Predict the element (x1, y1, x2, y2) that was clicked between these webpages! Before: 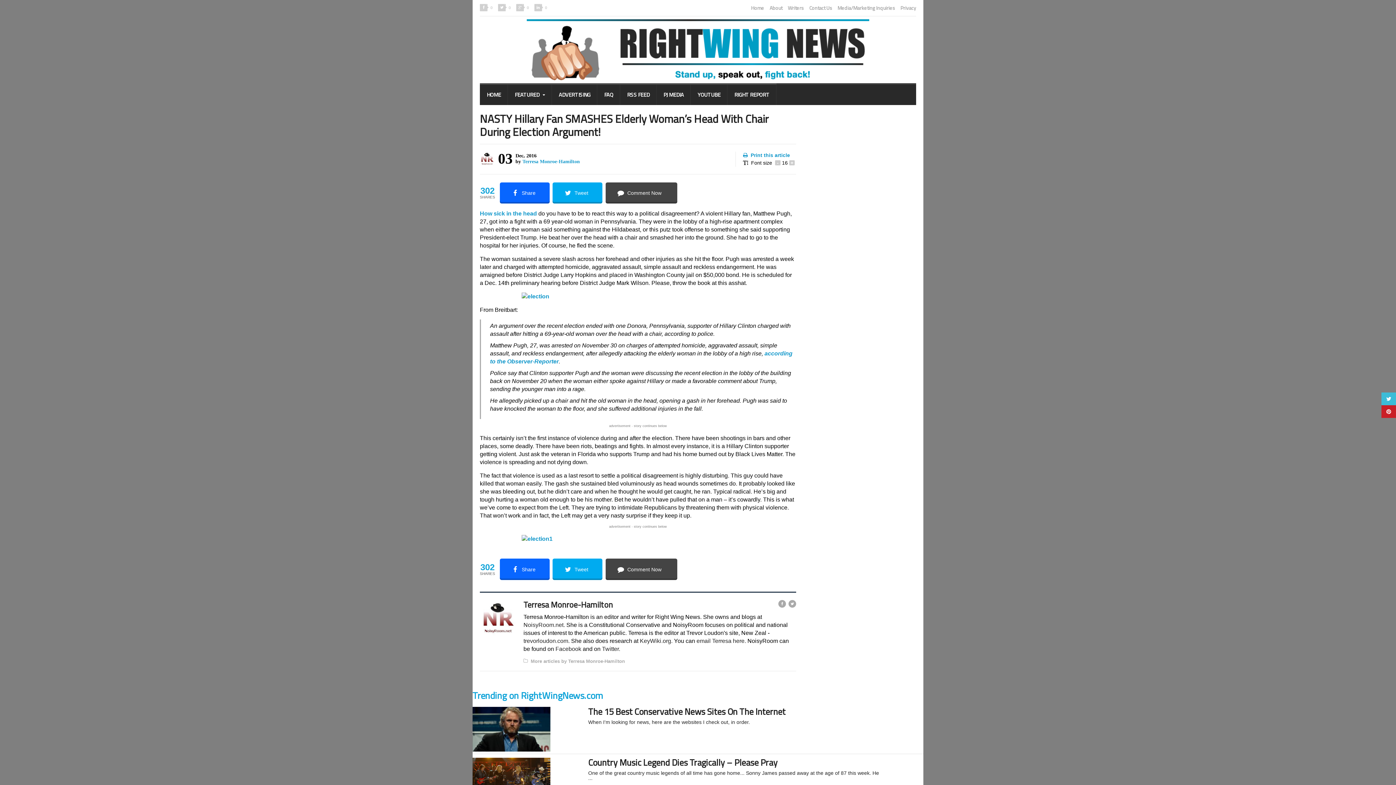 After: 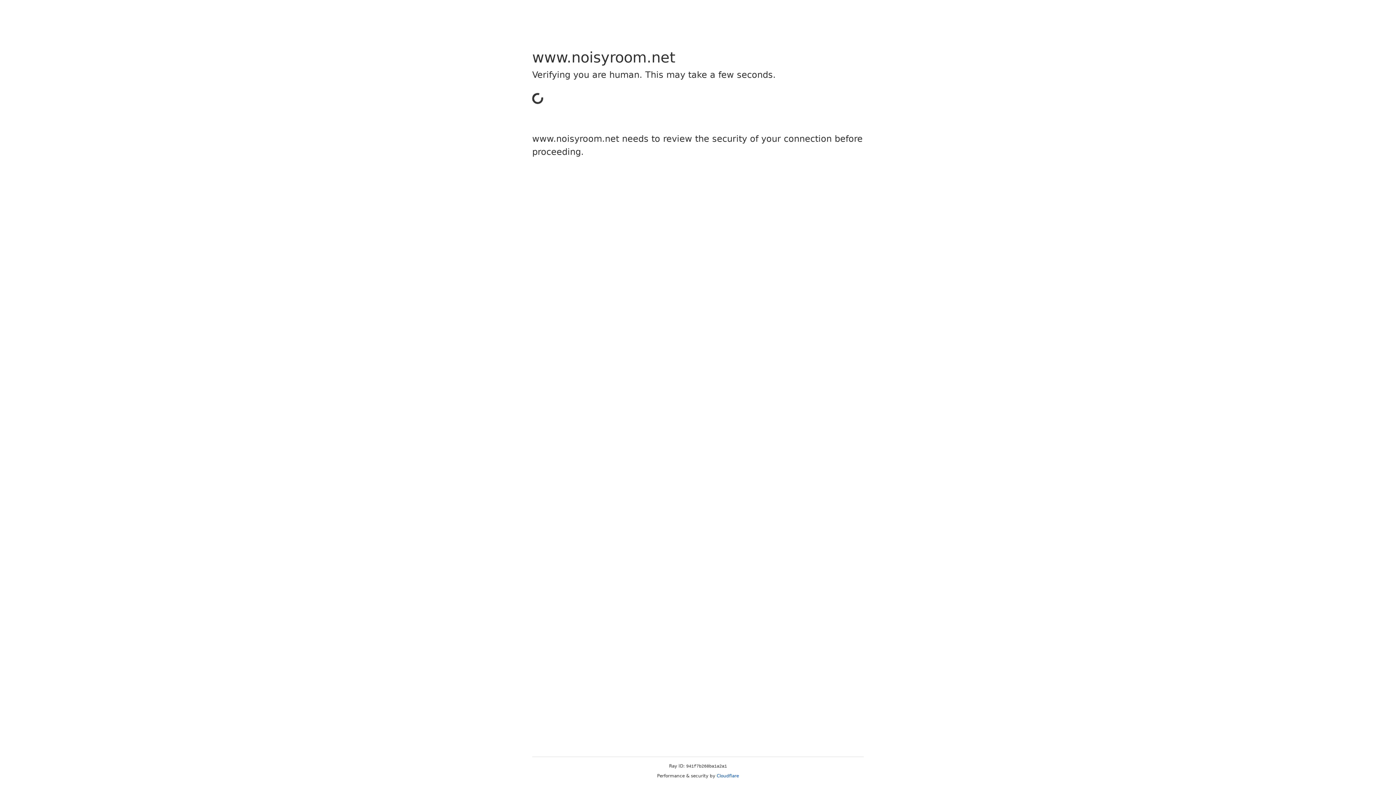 Action: label: NoisyRoom.net bbox: (523, 622, 563, 628)